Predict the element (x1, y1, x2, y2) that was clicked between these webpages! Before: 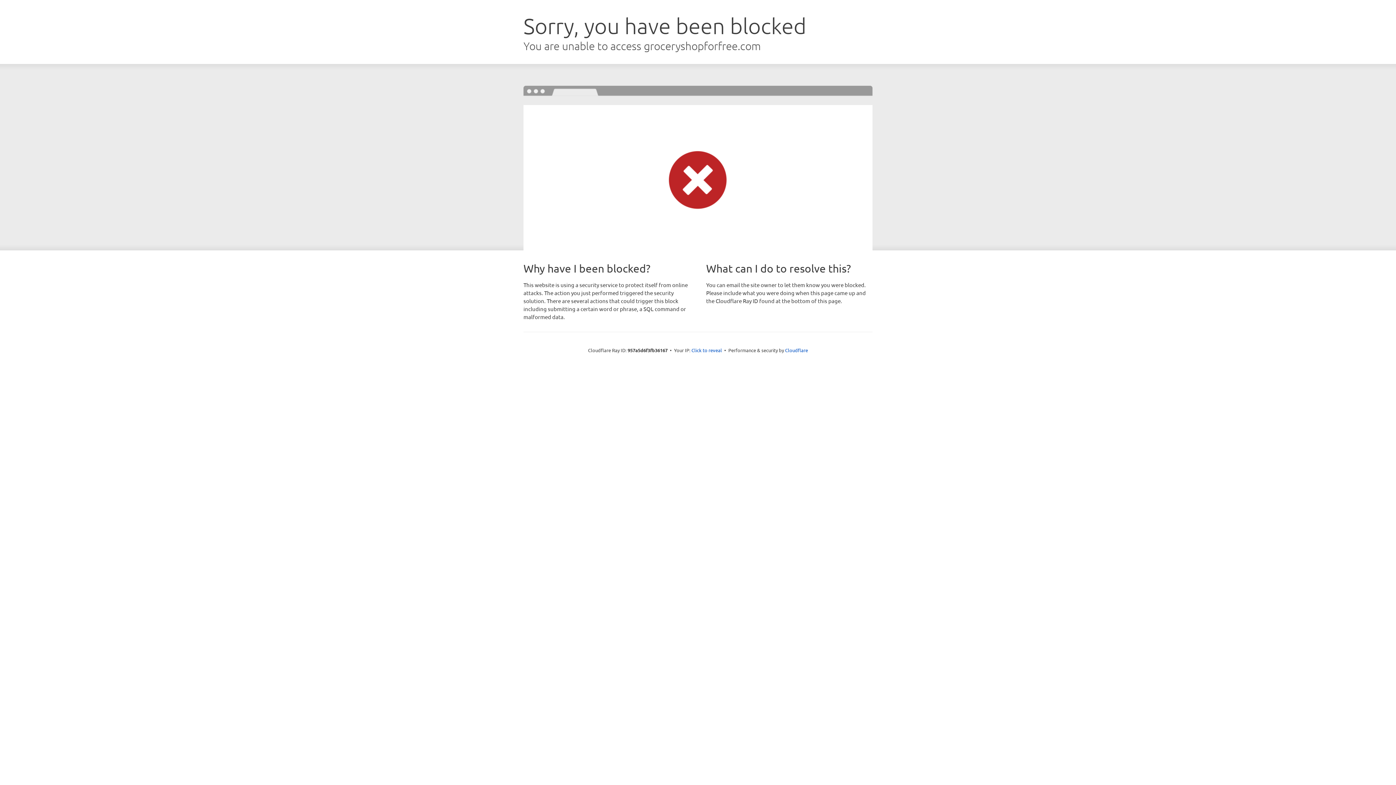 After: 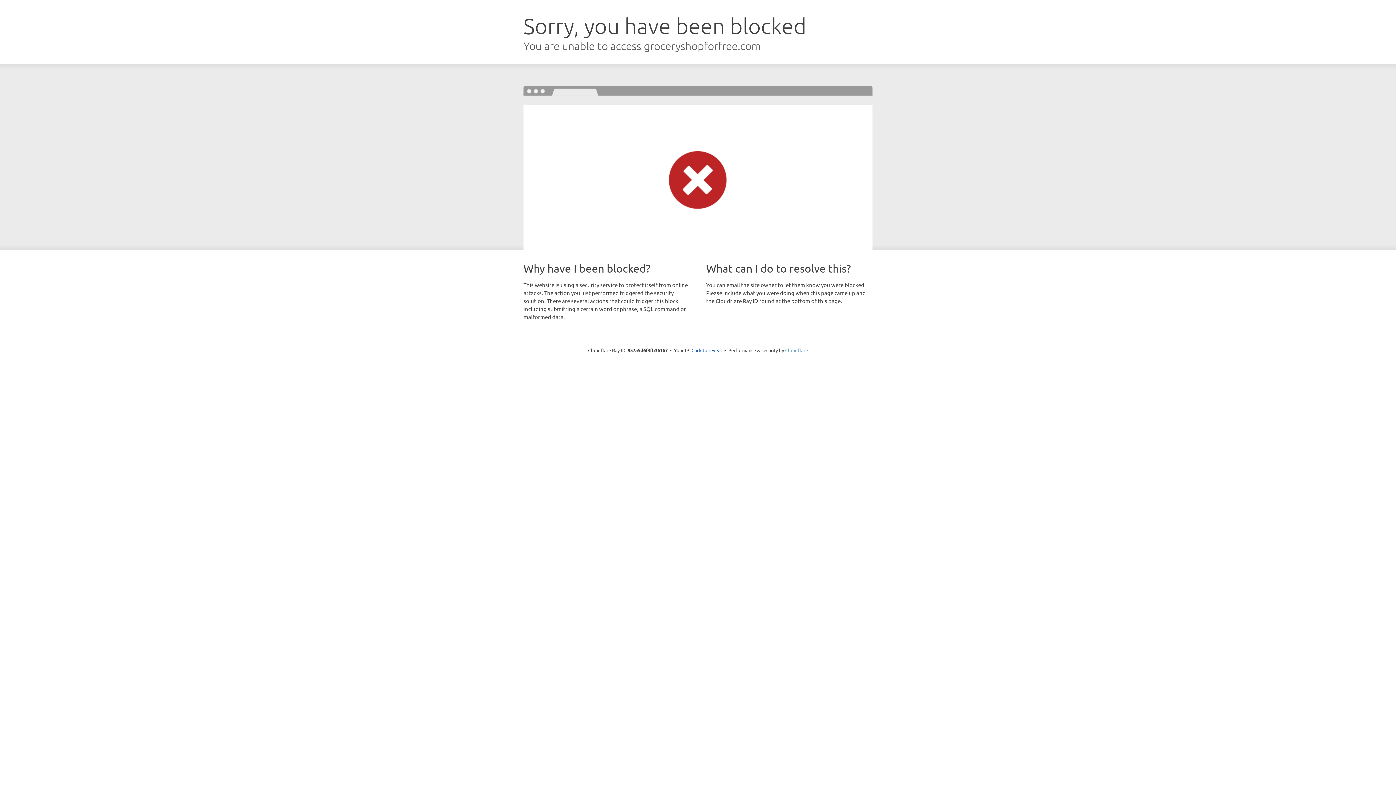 Action: bbox: (785, 347, 808, 353) label: Cloudflare